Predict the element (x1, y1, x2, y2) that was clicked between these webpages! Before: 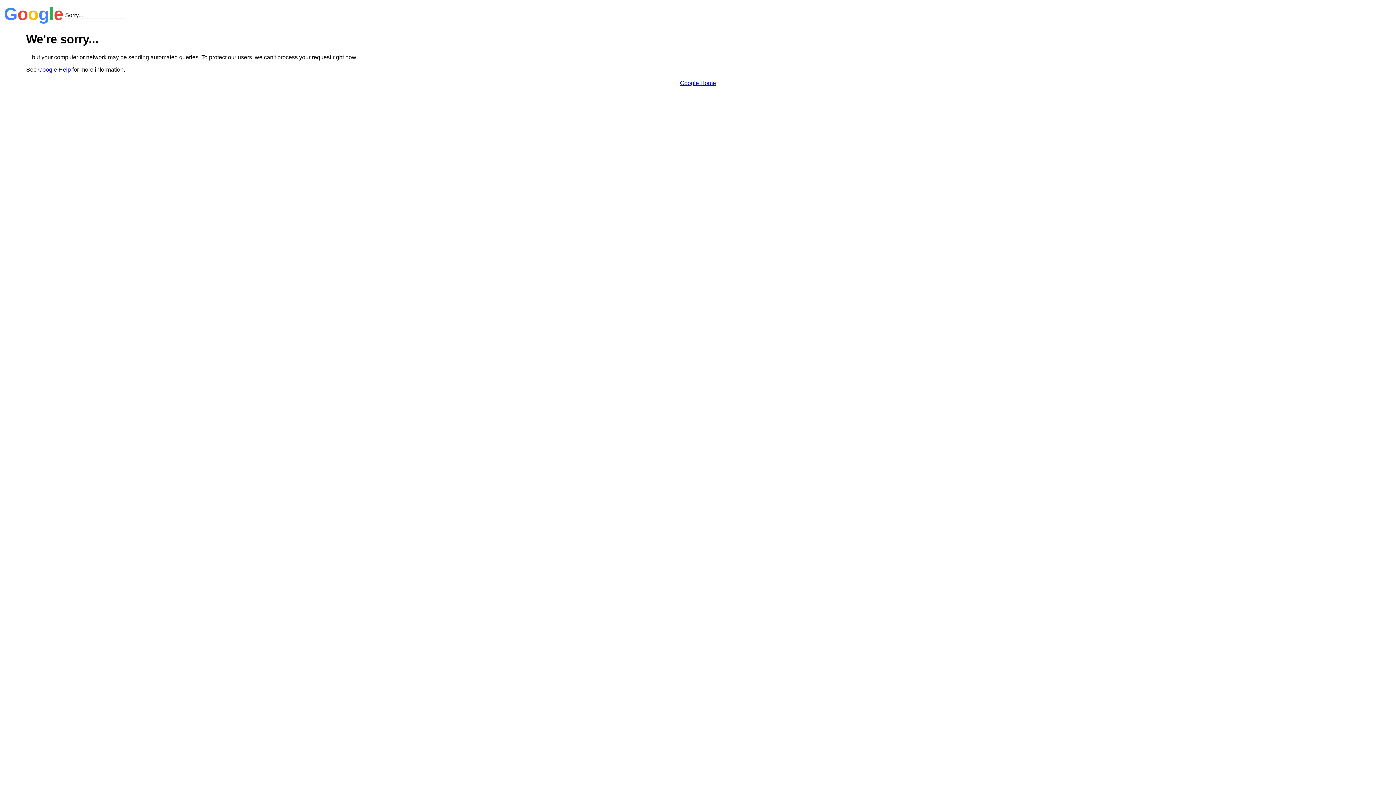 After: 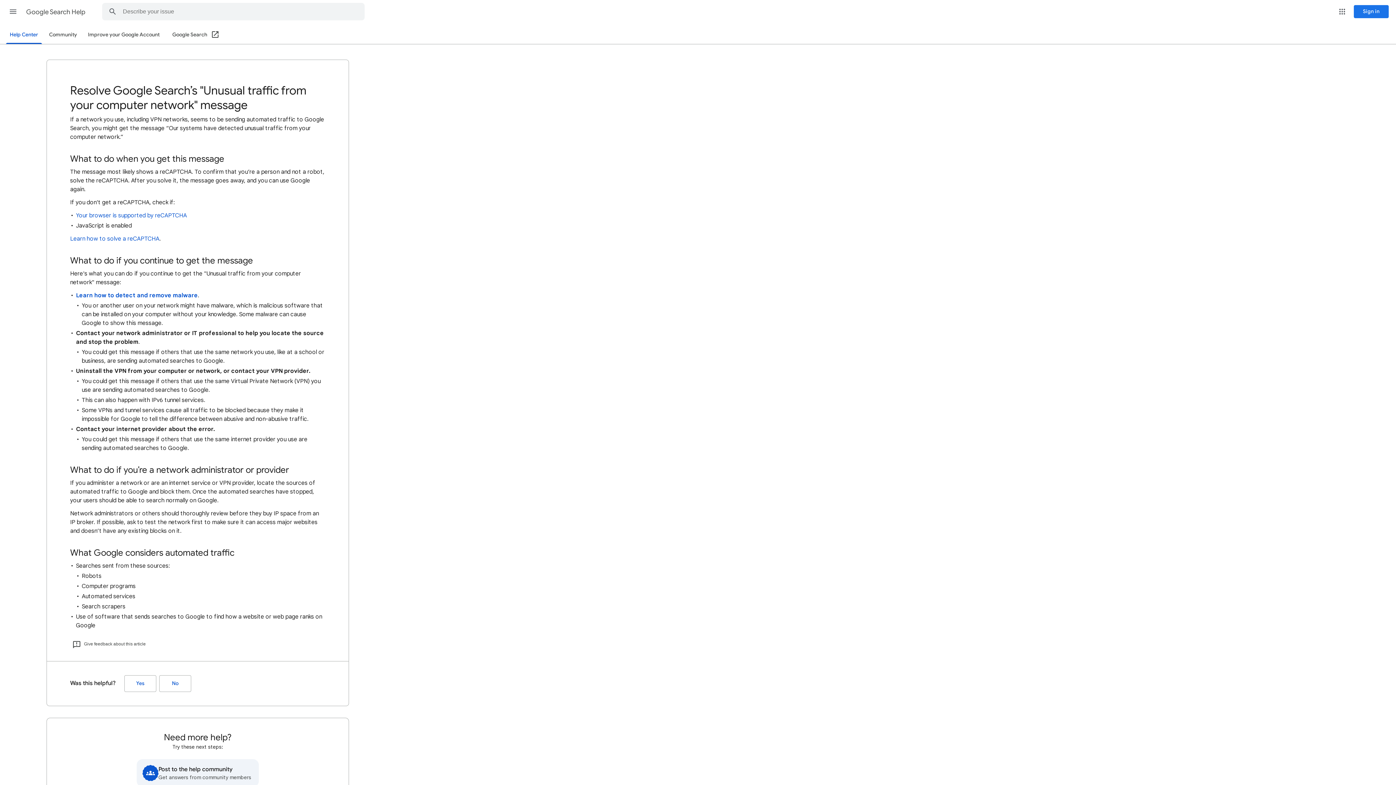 Action: bbox: (38, 66, 70, 72) label: Google Help